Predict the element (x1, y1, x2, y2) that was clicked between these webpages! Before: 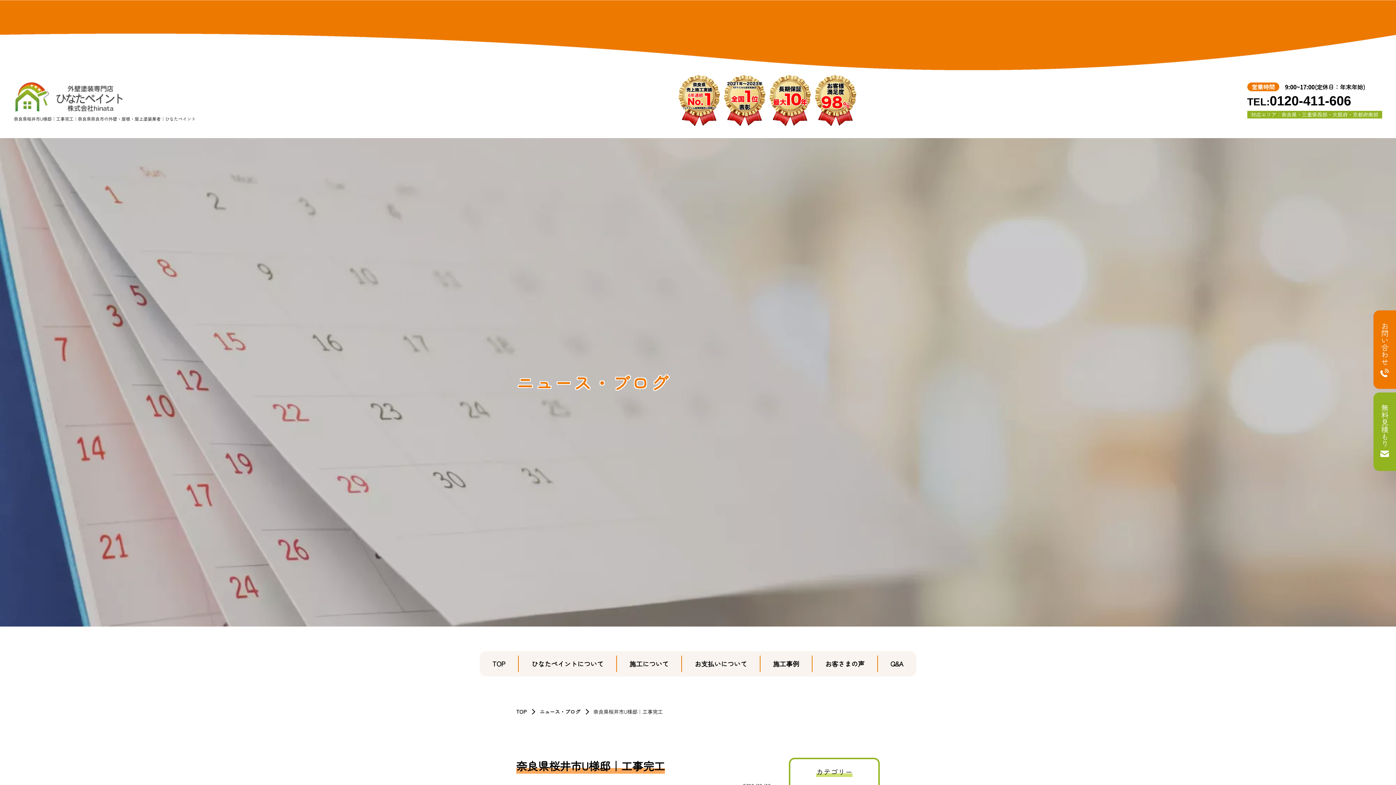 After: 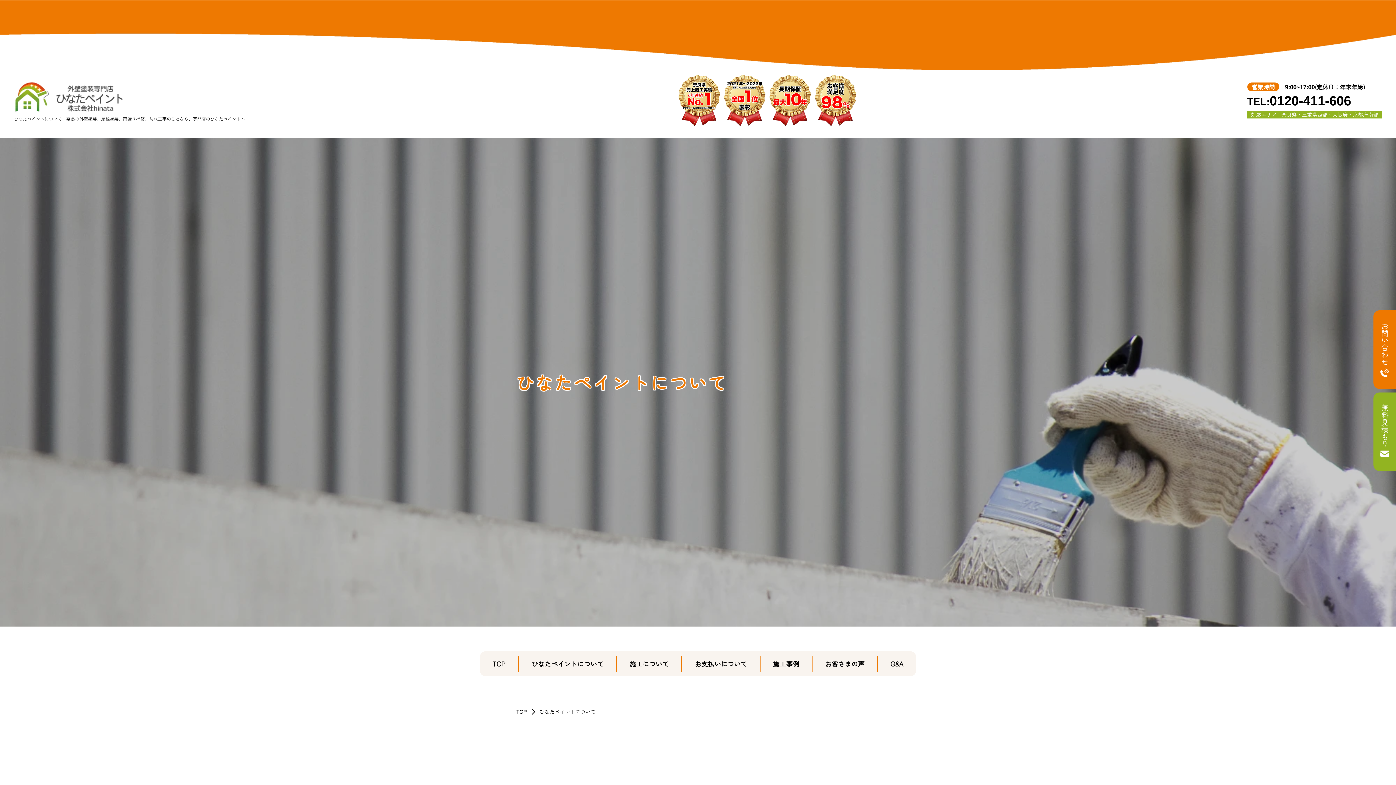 Action: bbox: (519, 656, 616, 672) label: ひなたペイントについて